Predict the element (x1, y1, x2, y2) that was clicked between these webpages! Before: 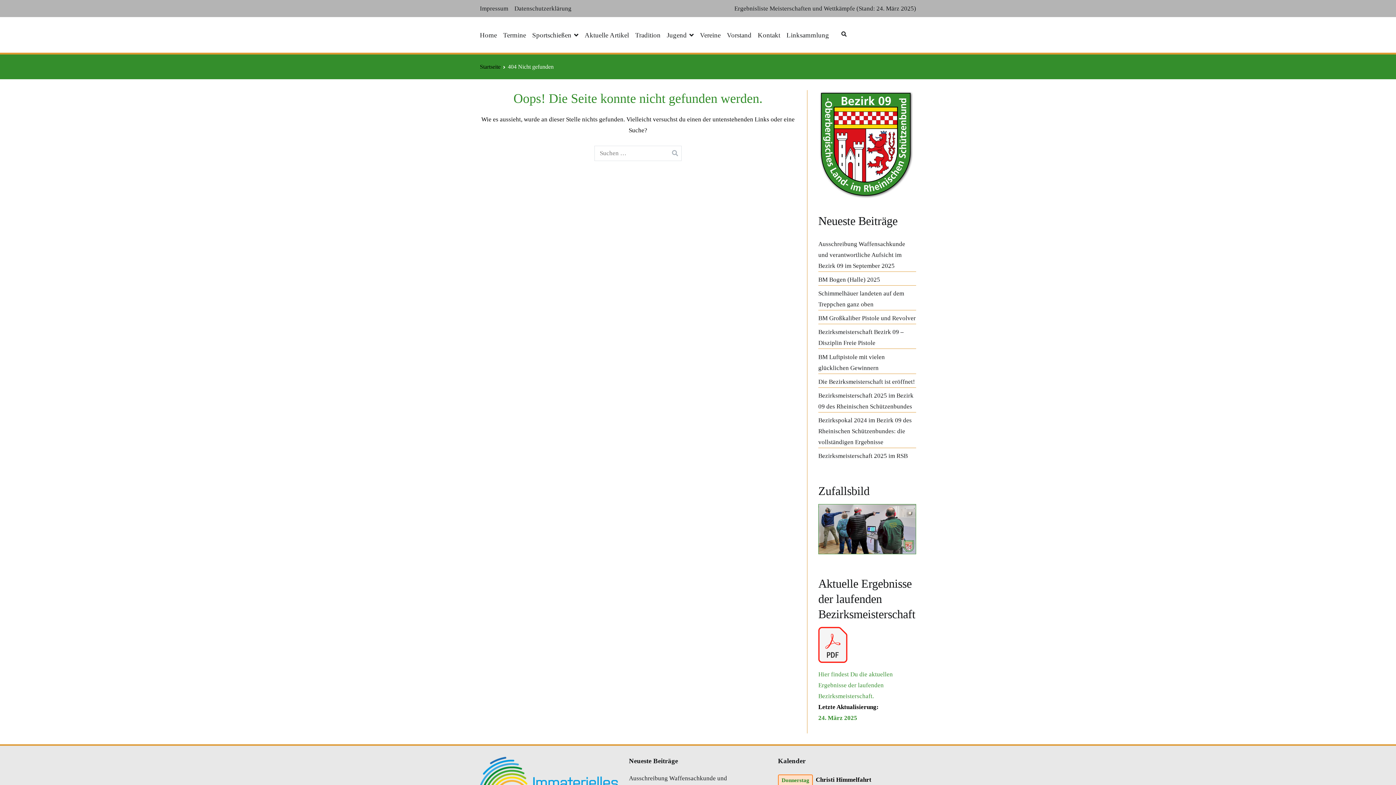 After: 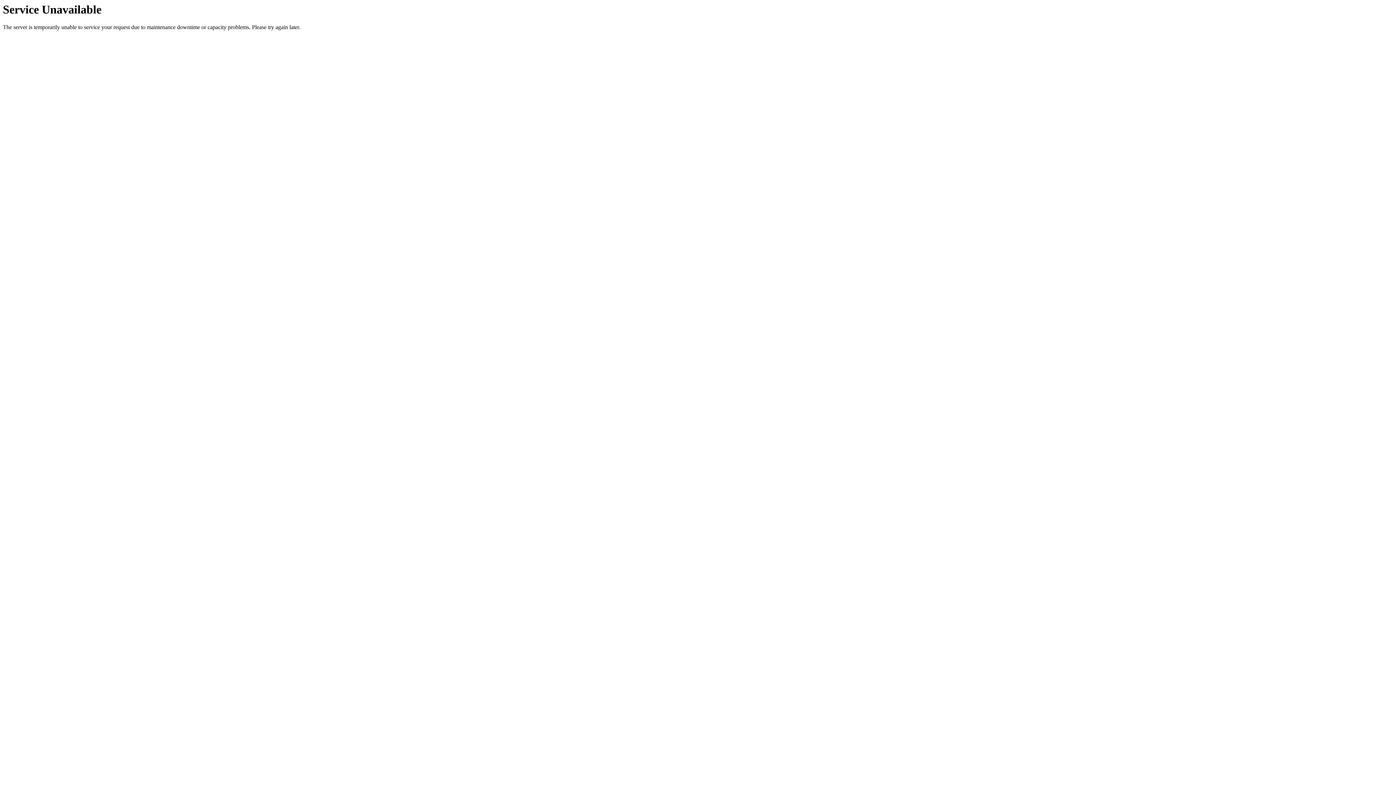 Action: bbox: (818, 387, 916, 412) label: Bezirksmeisterschaft 2025 im Bezirk 09 des Rheinischen Schützenbundes